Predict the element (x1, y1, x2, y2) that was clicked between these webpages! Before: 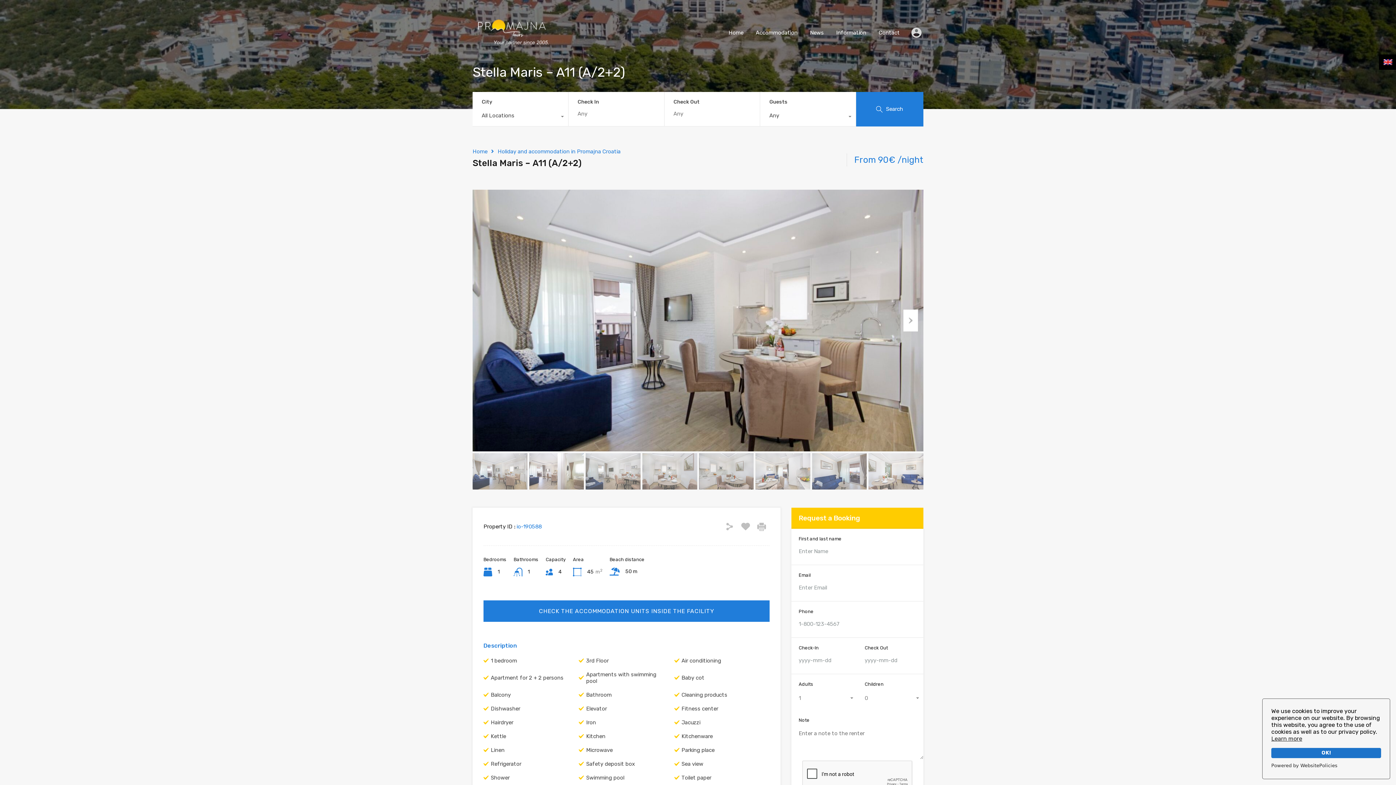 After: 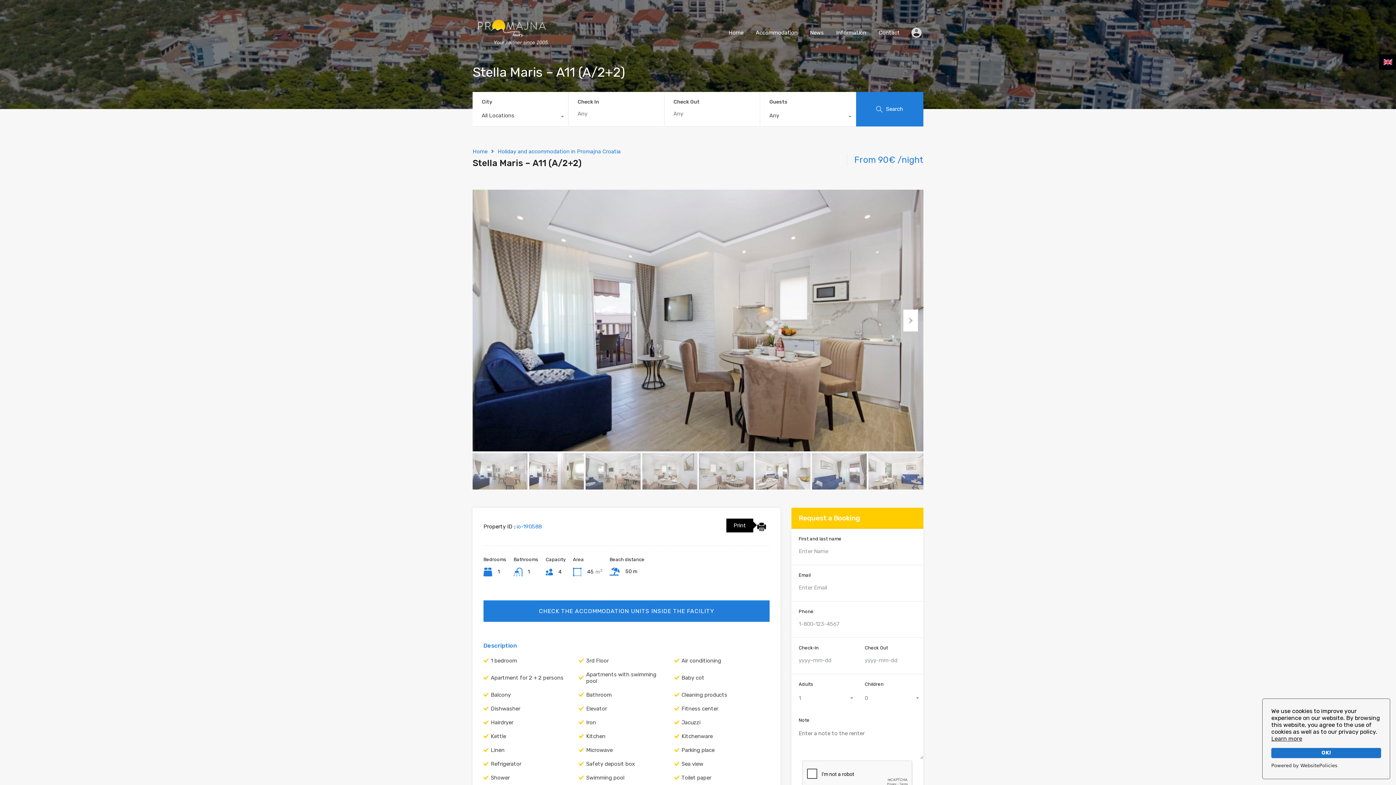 Action: bbox: (757, 522, 766, 531)